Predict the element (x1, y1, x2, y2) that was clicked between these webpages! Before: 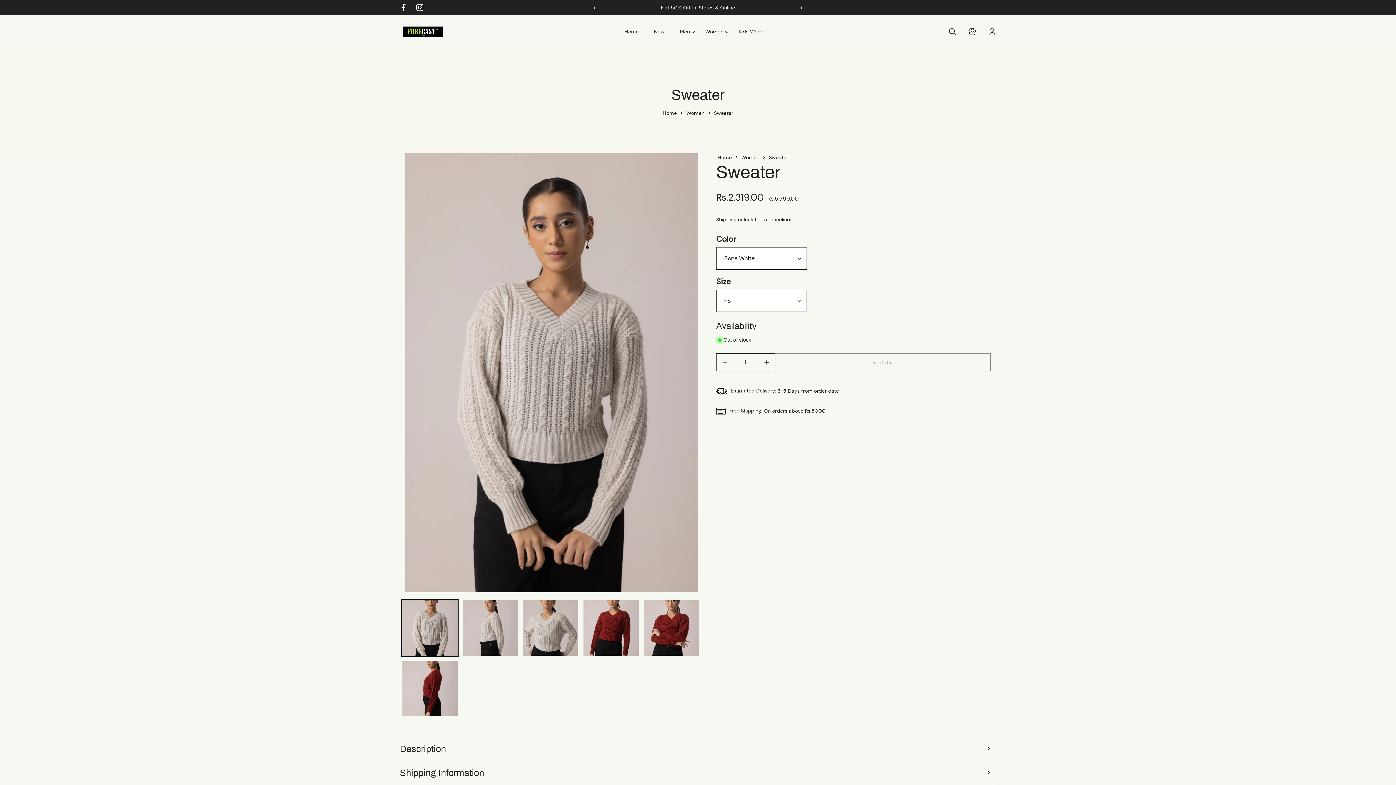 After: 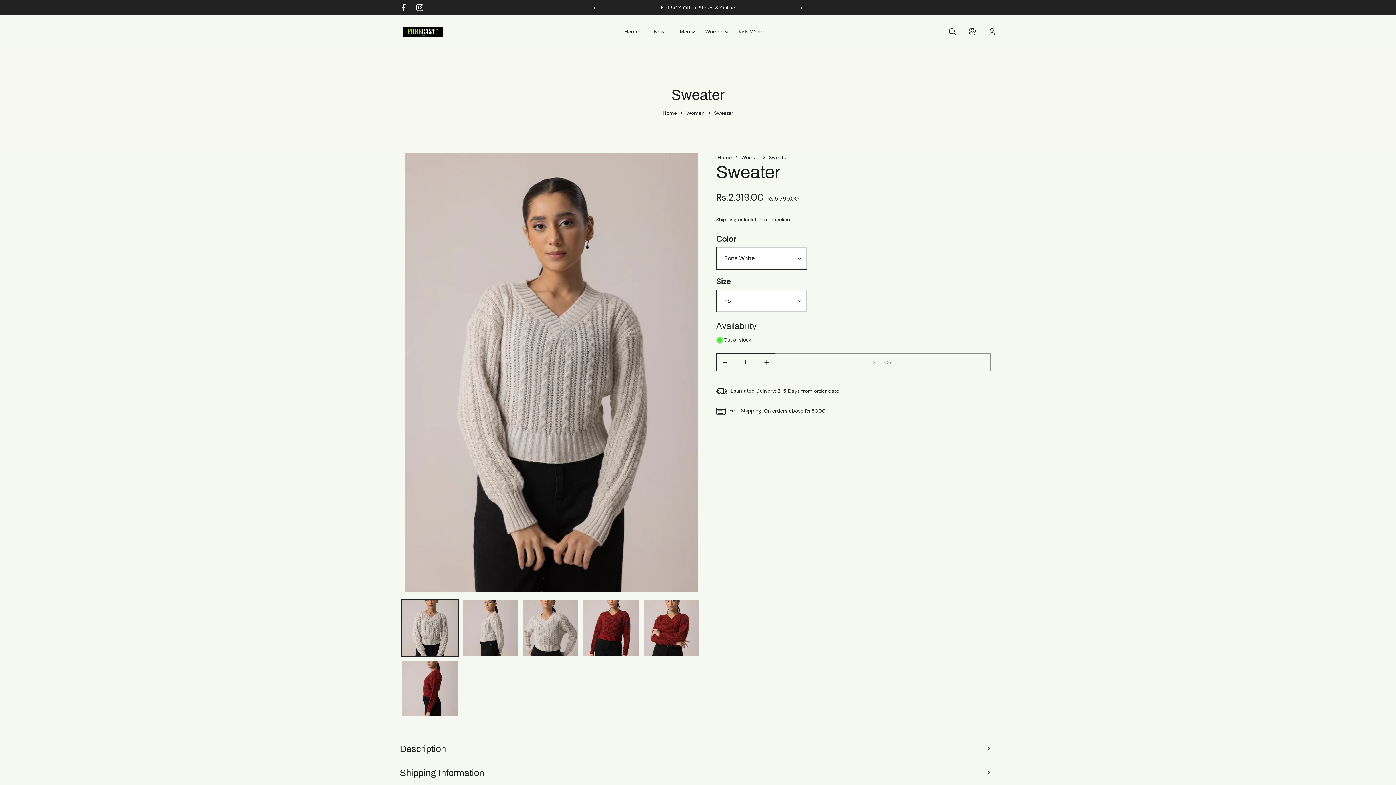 Action: bbox: (795, 4, 802, 11) label: Next slide